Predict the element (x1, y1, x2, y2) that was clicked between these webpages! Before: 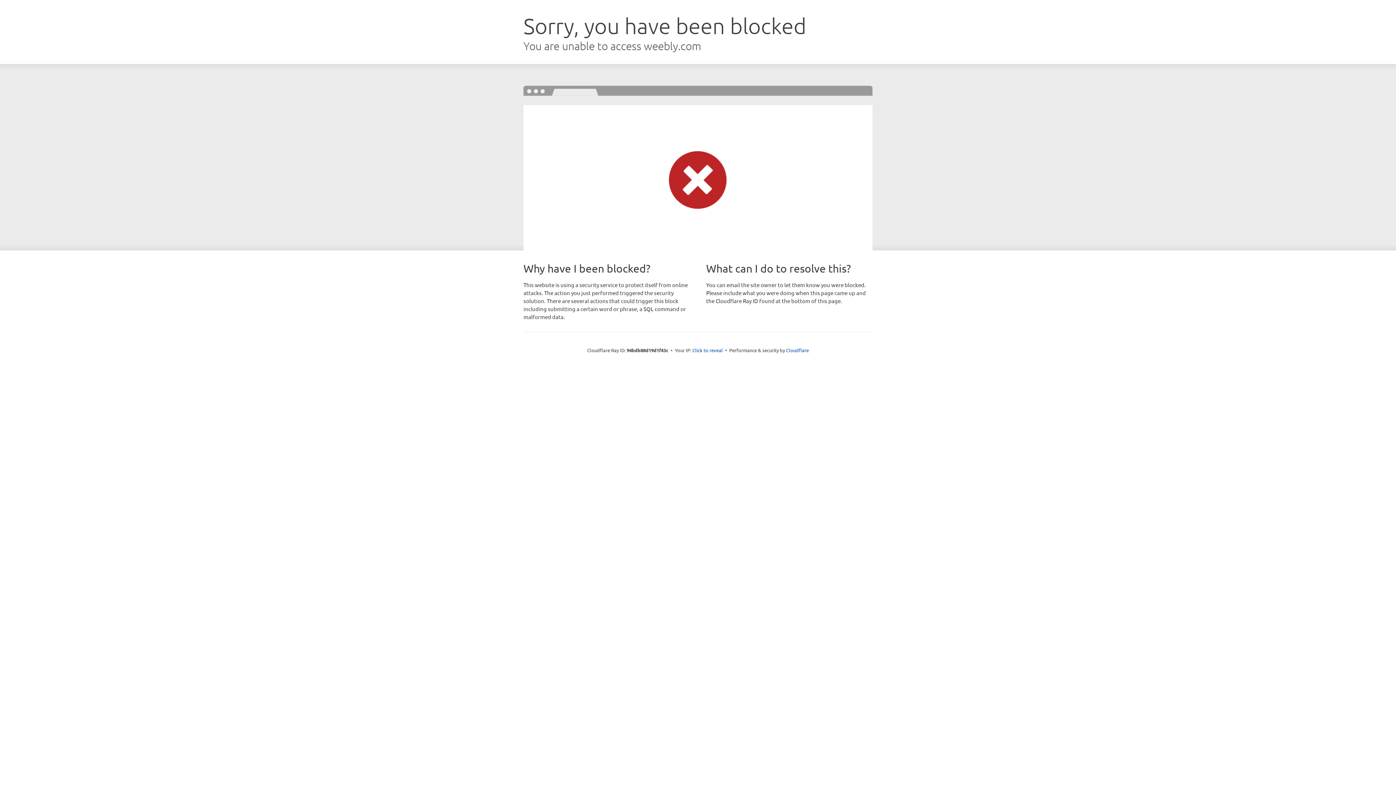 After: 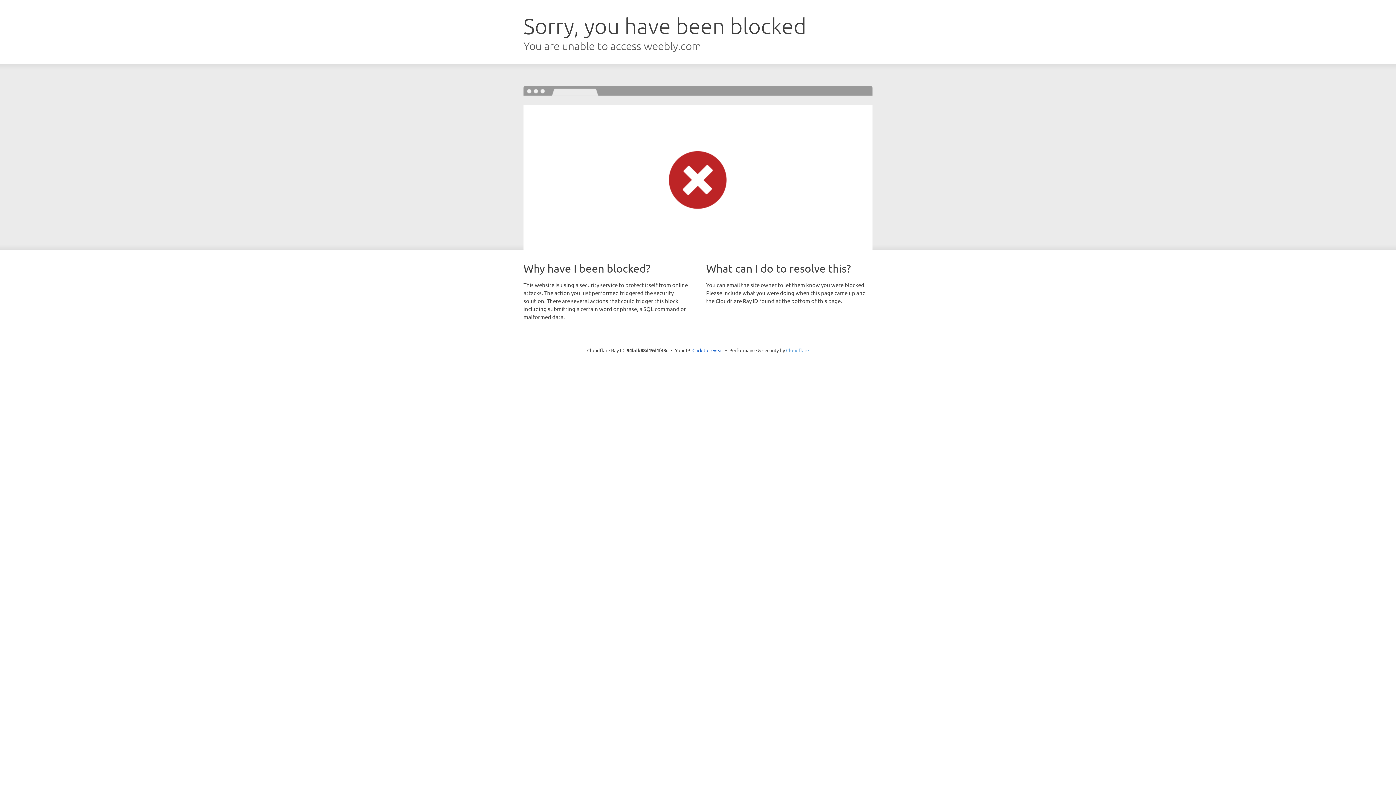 Action: bbox: (786, 347, 809, 353) label: Cloudflare